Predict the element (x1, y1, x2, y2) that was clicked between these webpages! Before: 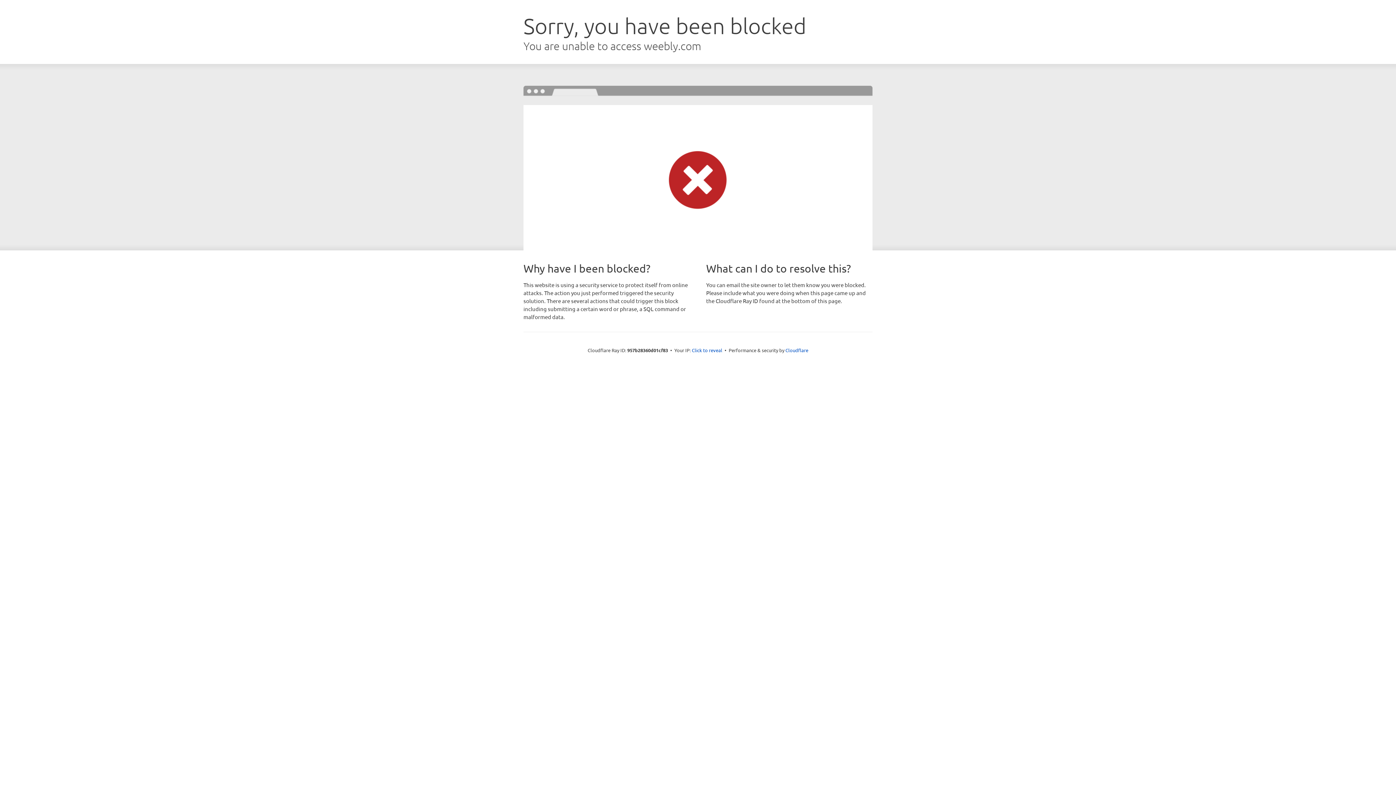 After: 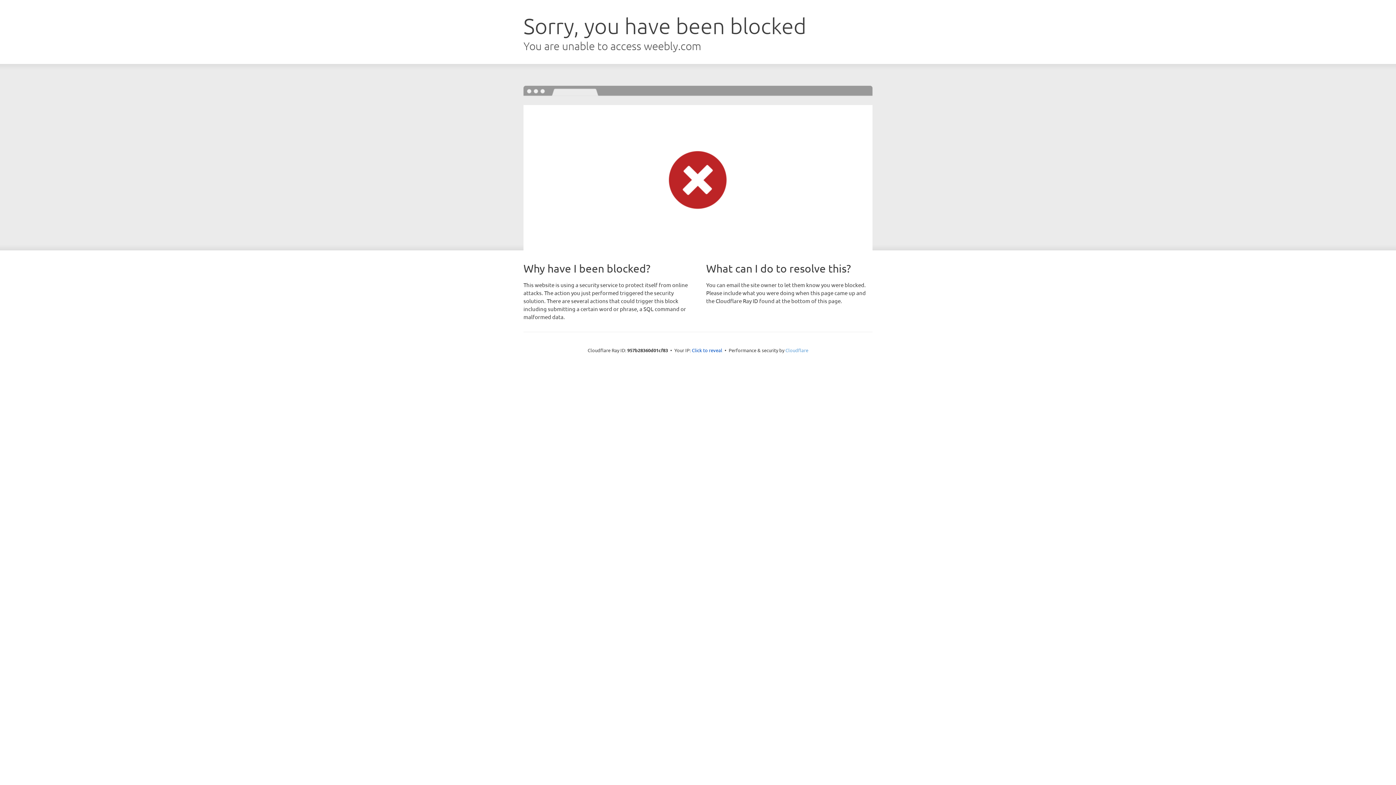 Action: bbox: (785, 347, 808, 353) label: Cloudflare